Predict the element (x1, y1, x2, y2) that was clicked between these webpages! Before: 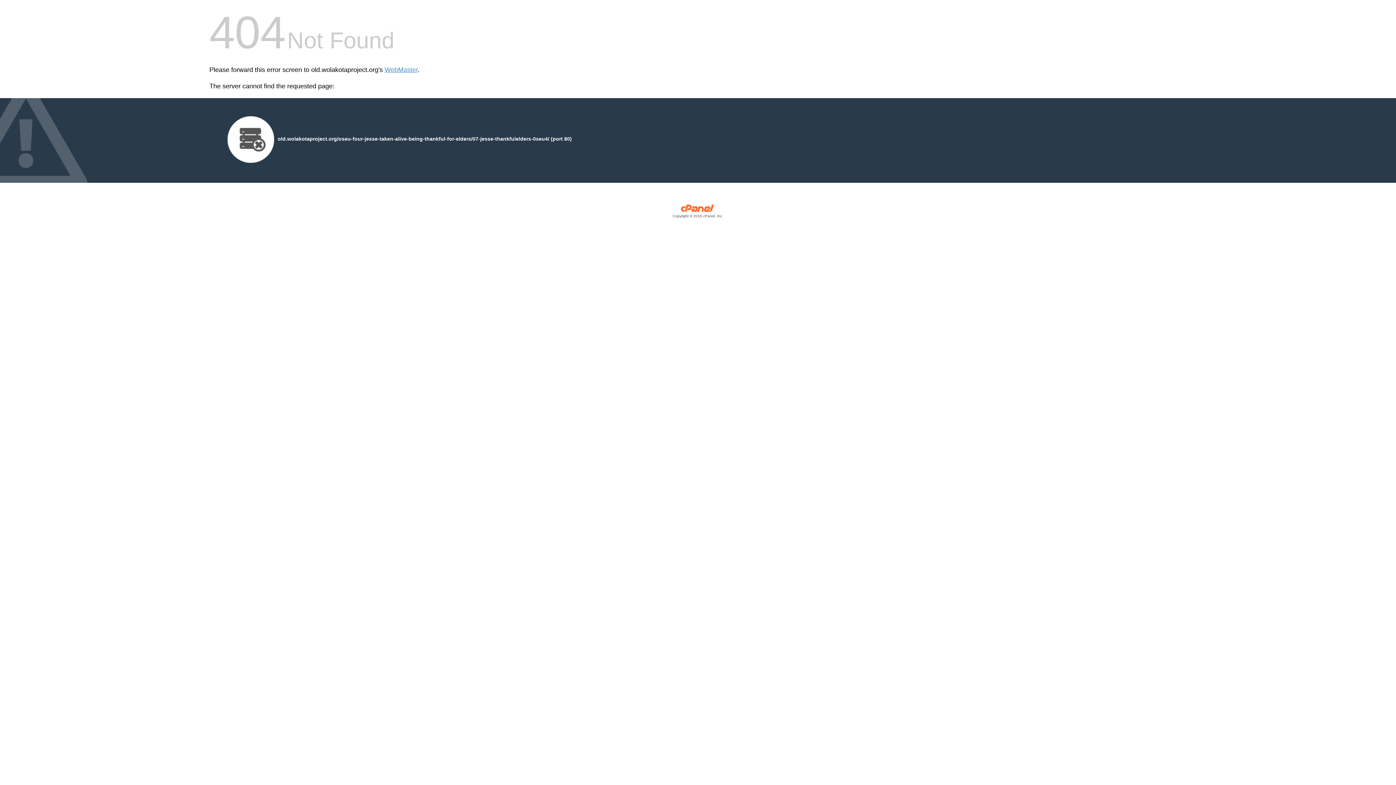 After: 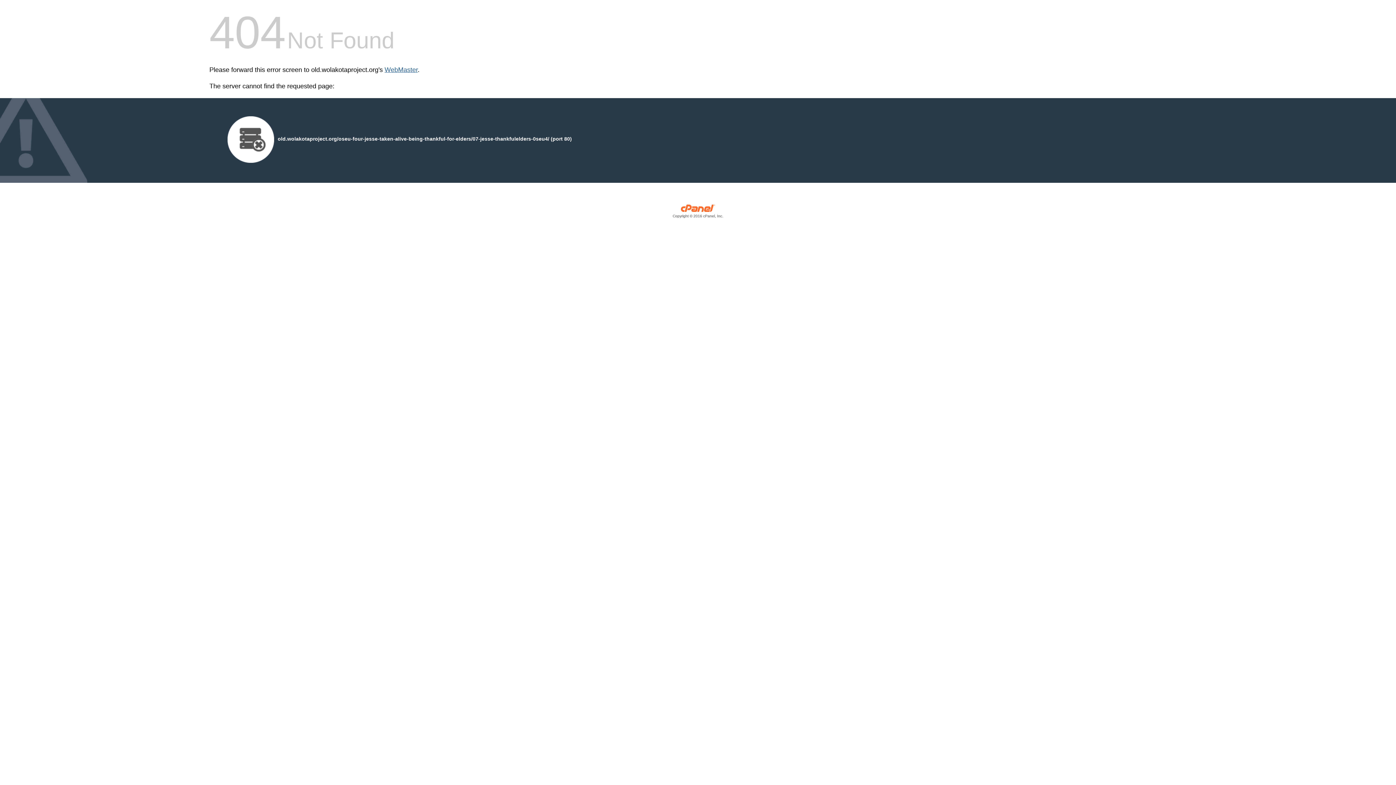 Action: bbox: (384, 66, 417, 73) label: WebMaster